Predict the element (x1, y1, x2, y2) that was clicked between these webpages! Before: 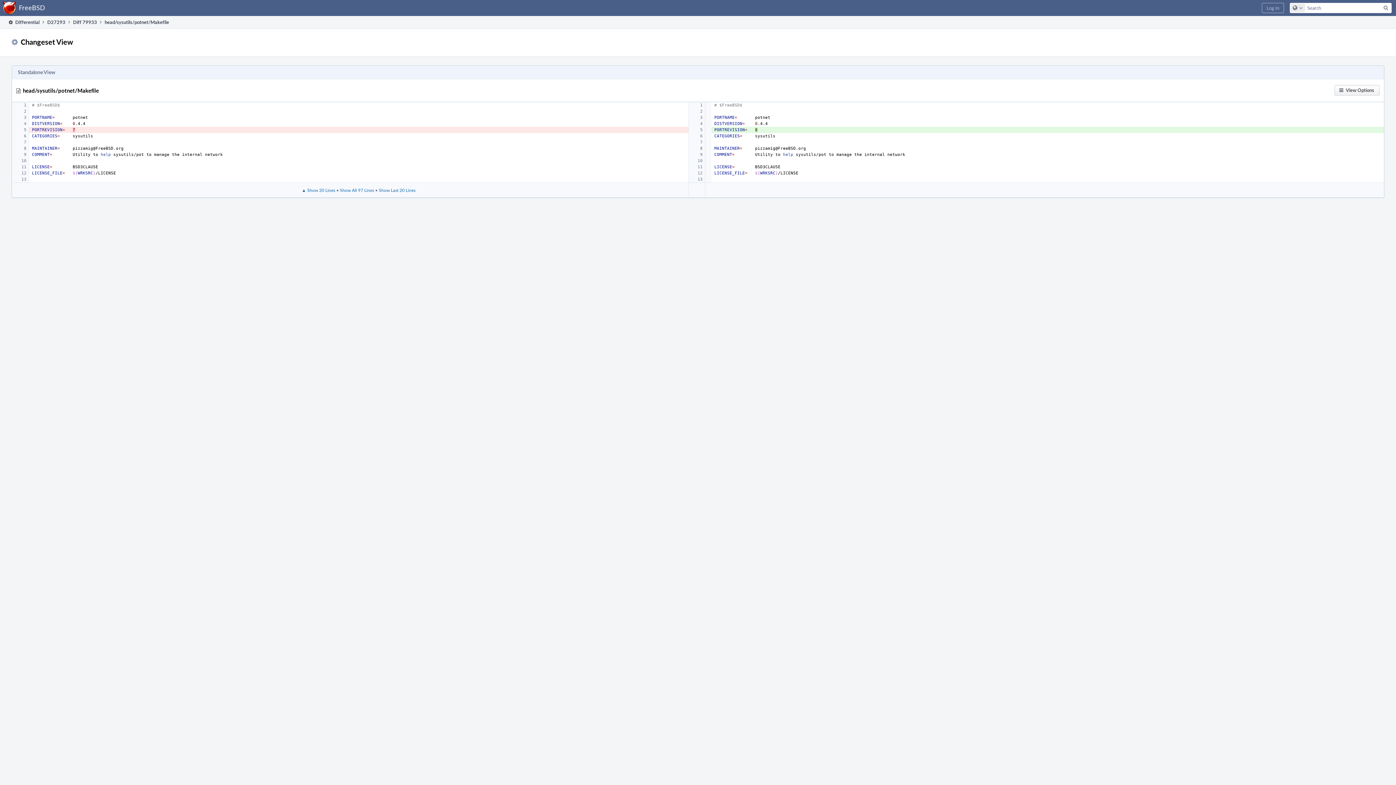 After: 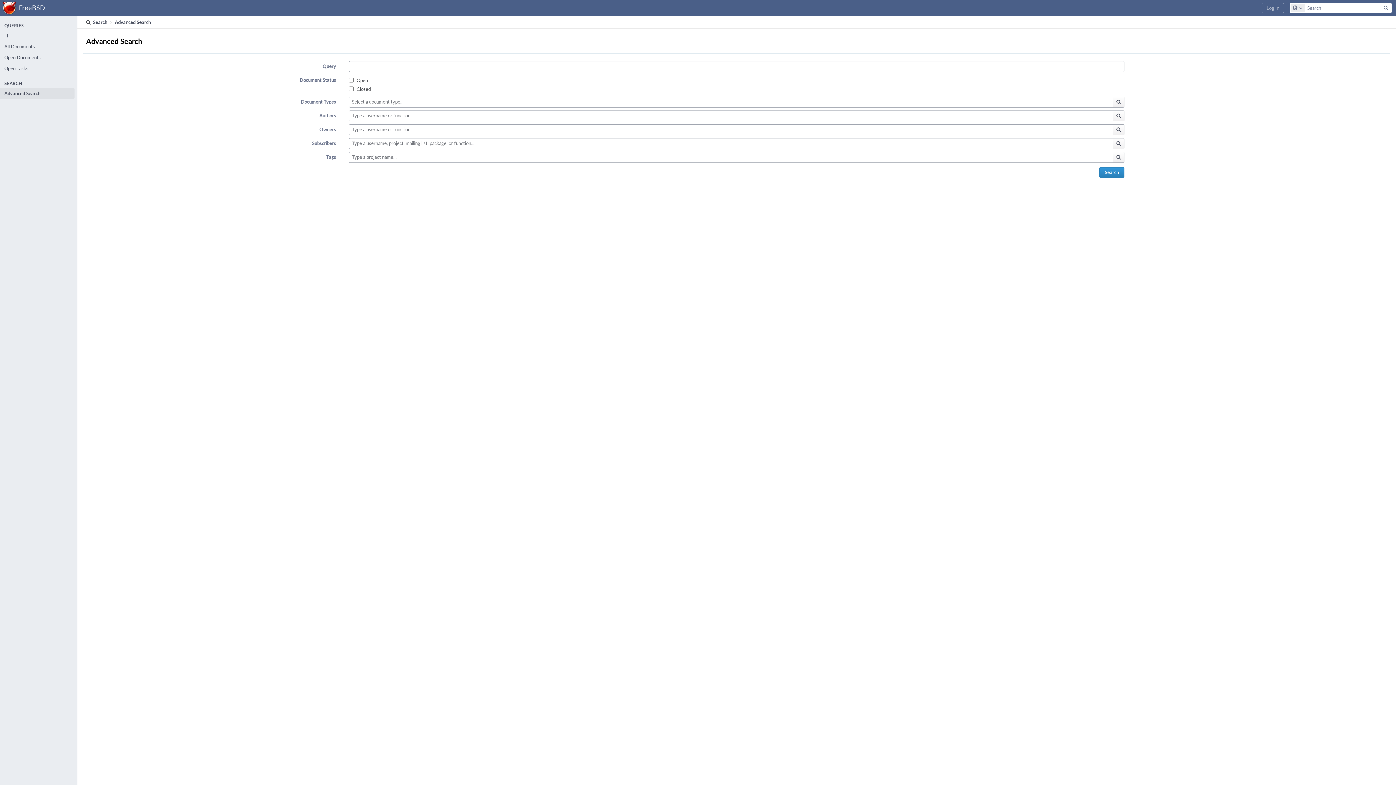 Action: bbox: (1381, 3, 1391, 12) label: Search